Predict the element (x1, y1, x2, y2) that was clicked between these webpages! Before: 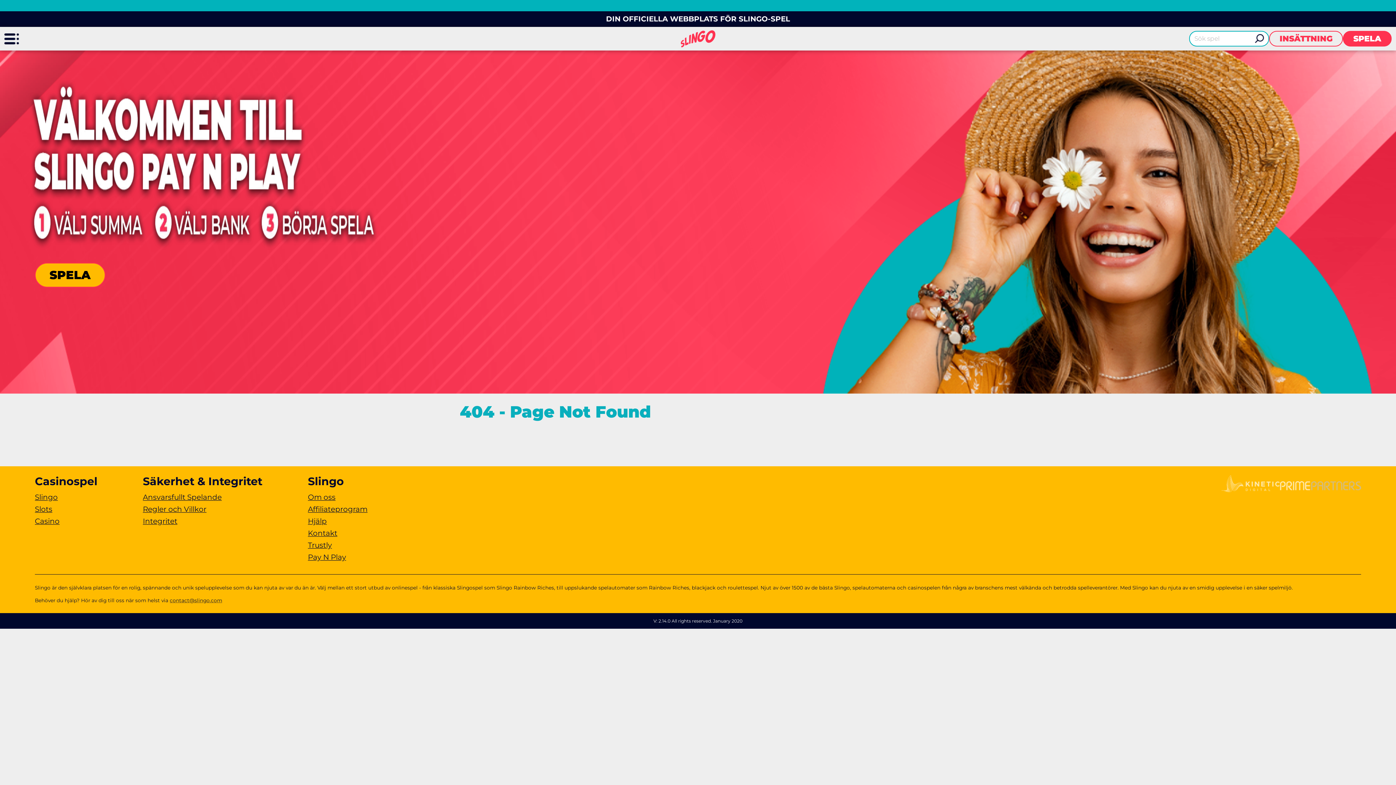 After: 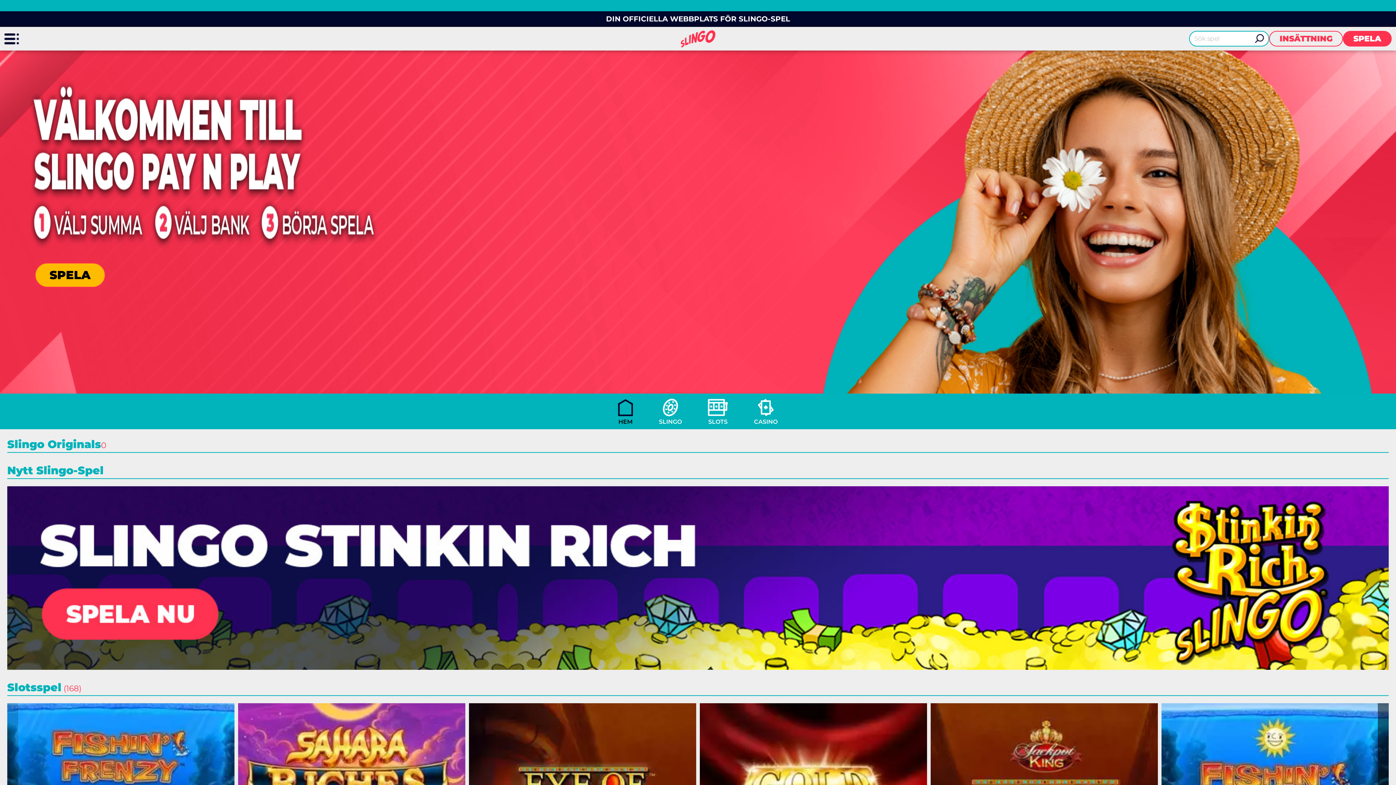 Action: bbox: (676, 26, 719, 50)